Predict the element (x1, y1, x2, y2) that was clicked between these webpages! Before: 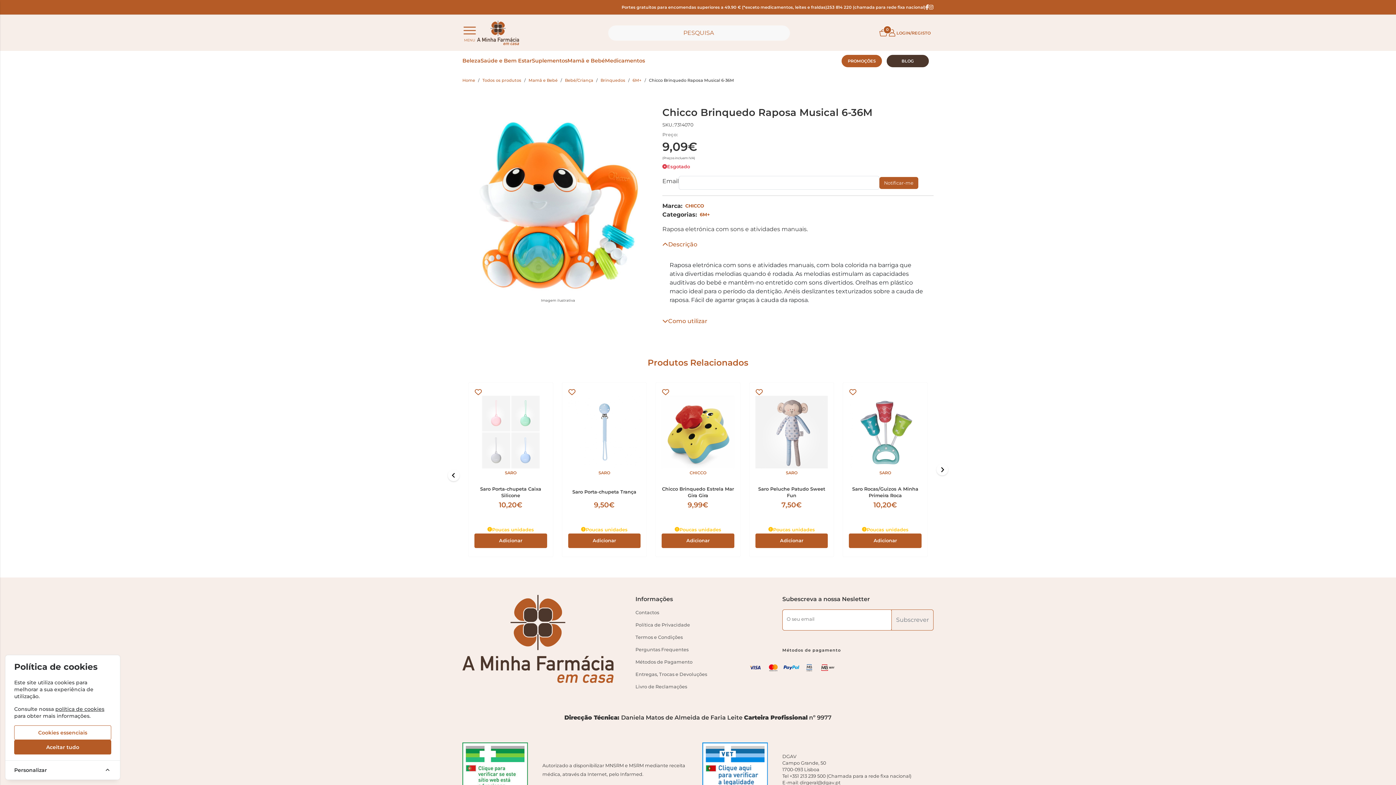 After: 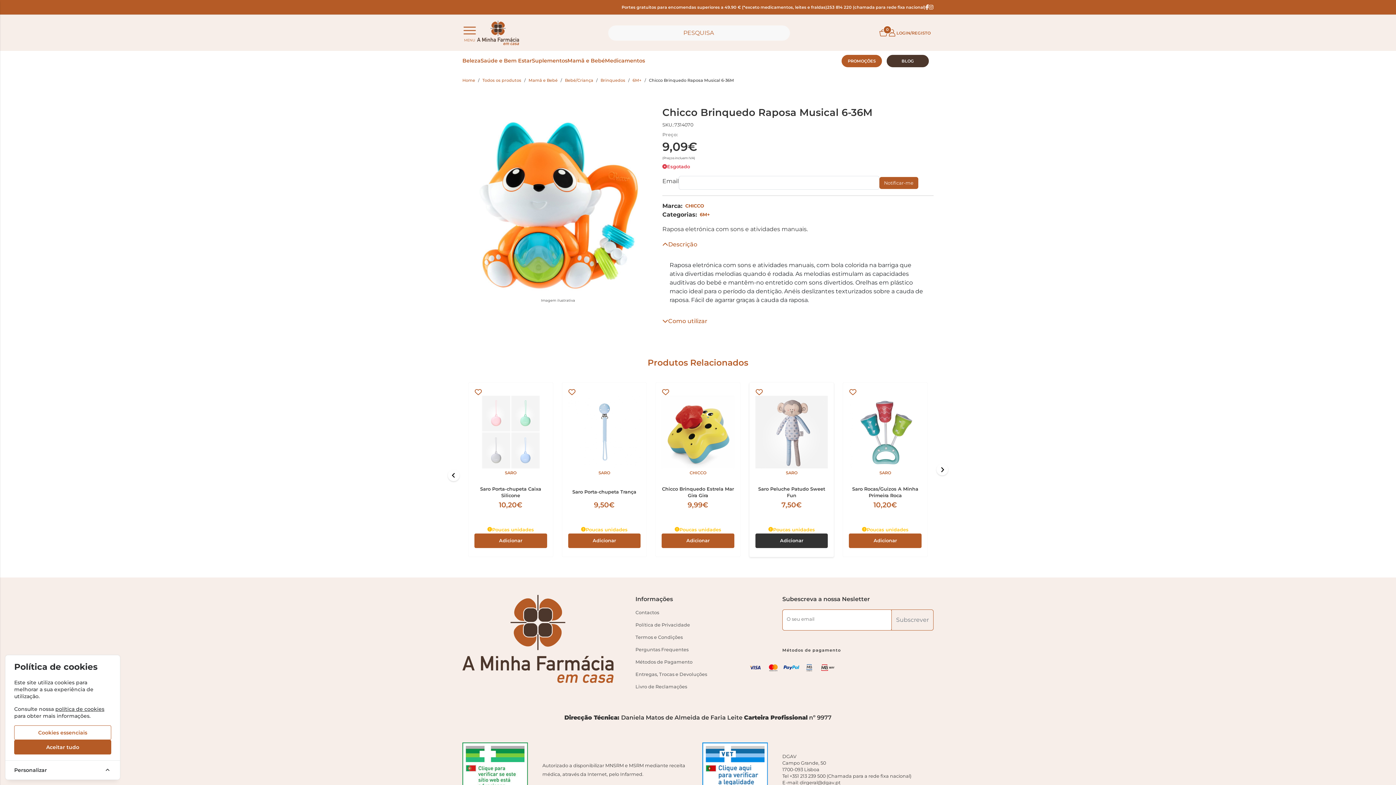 Action: bbox: (755, 533, 828, 548) label: Adicionar